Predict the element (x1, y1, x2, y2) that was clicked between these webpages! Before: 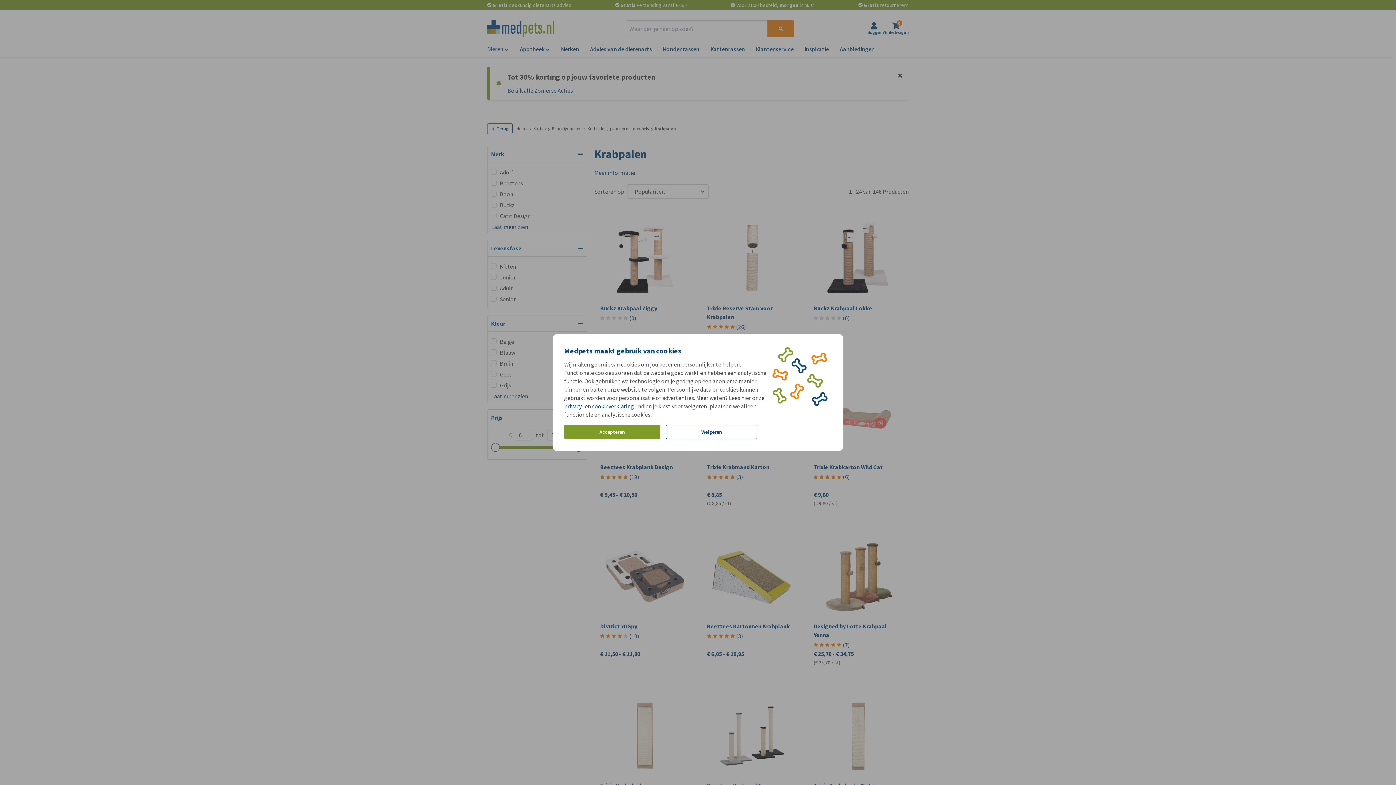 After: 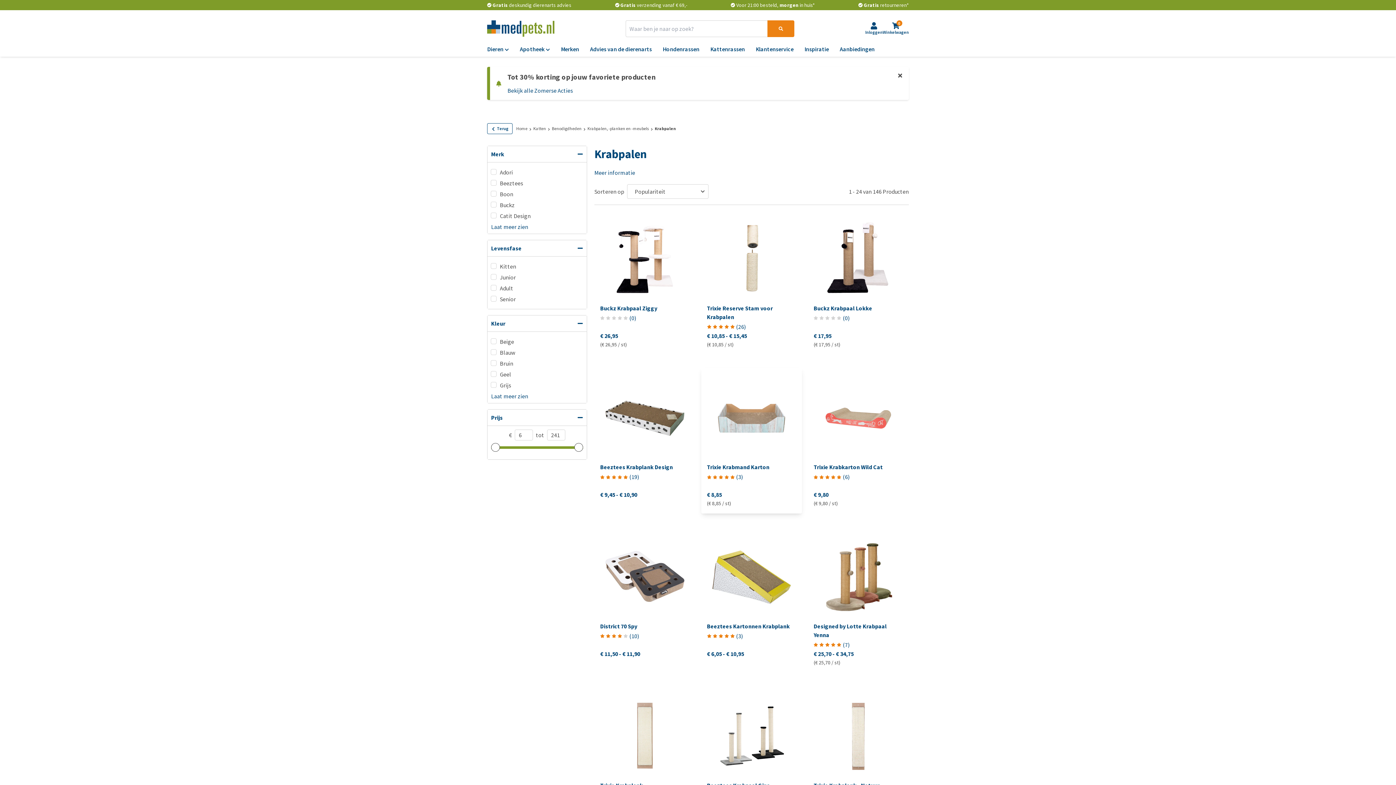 Action: label: Weigeren bbox: (666, 424, 757, 439)